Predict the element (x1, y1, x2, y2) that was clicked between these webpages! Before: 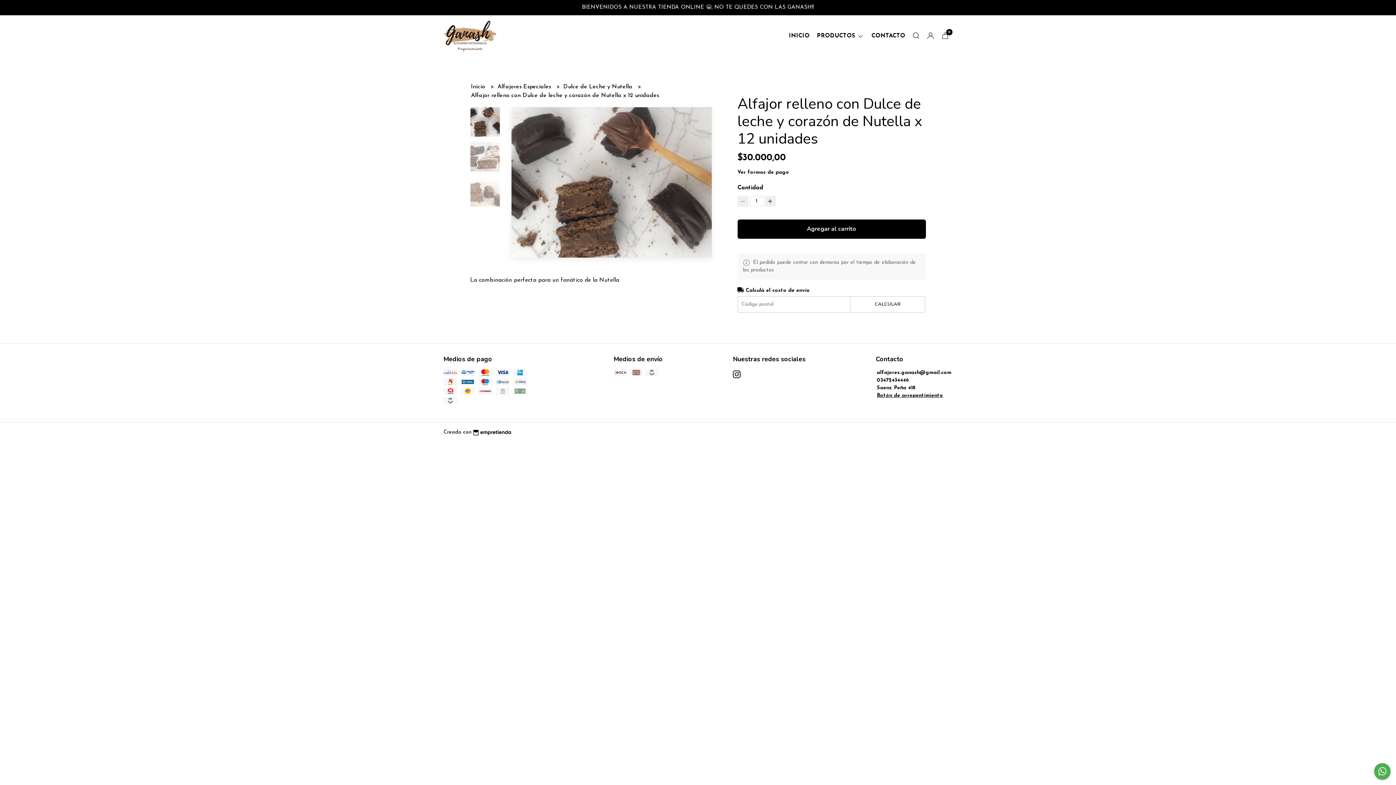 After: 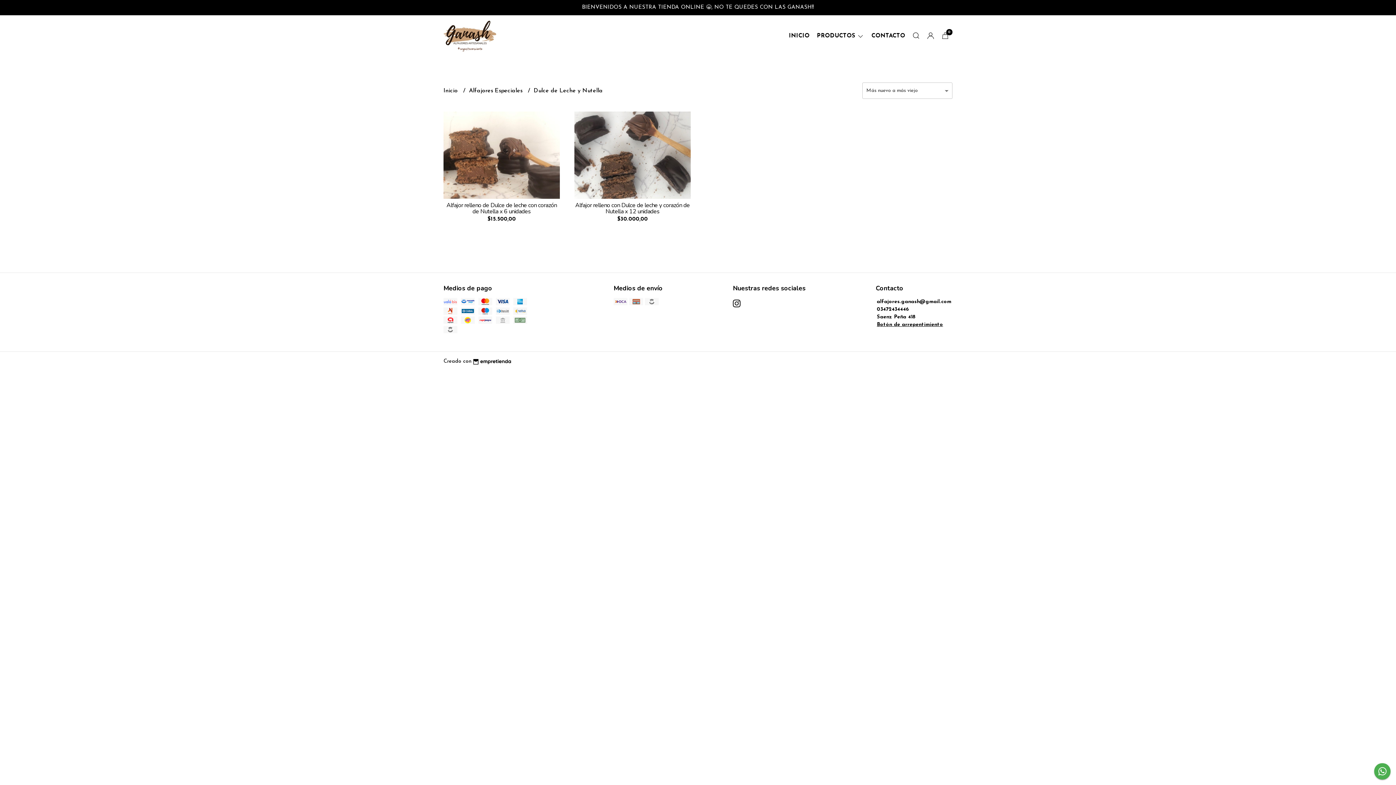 Action: label: Dulce de Leche y Nutella  bbox: (563, 84, 634, 89)